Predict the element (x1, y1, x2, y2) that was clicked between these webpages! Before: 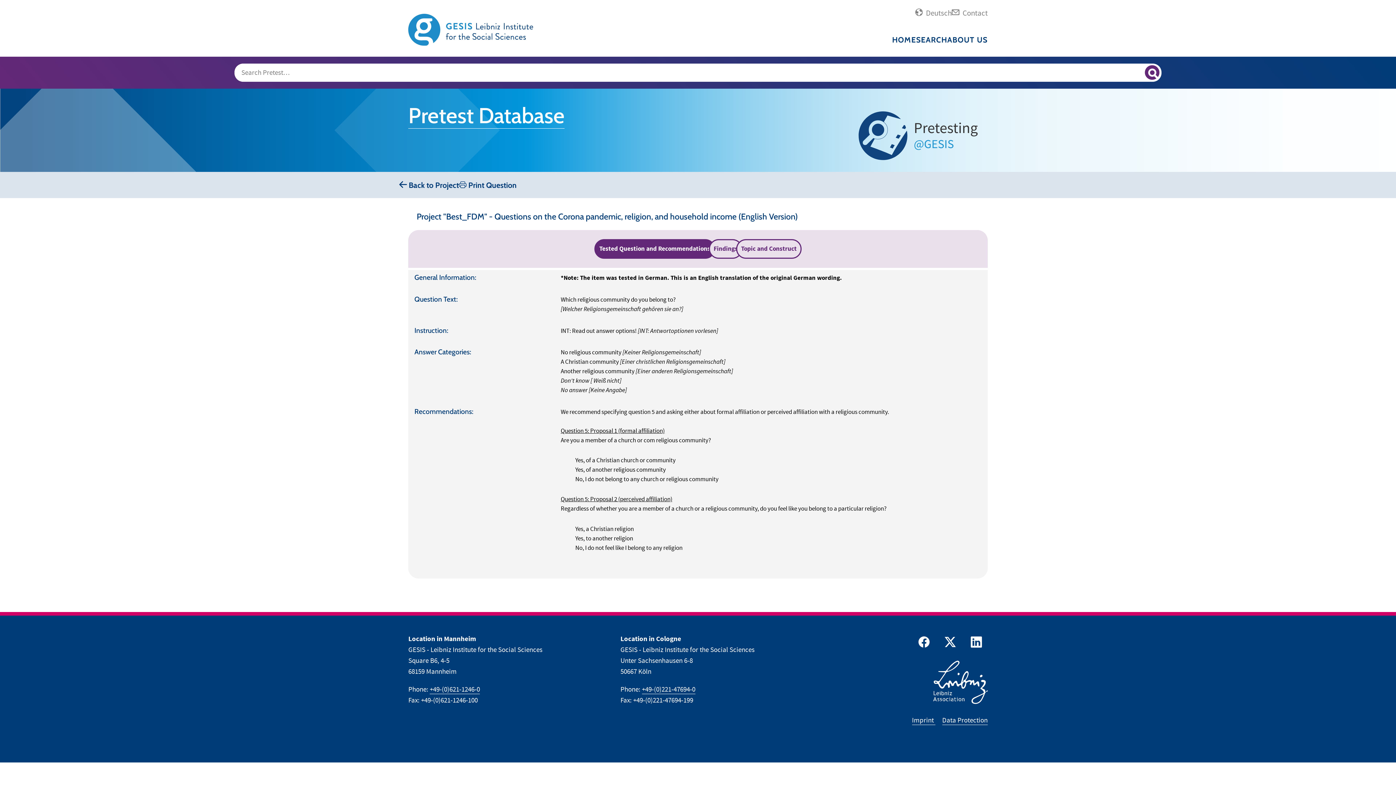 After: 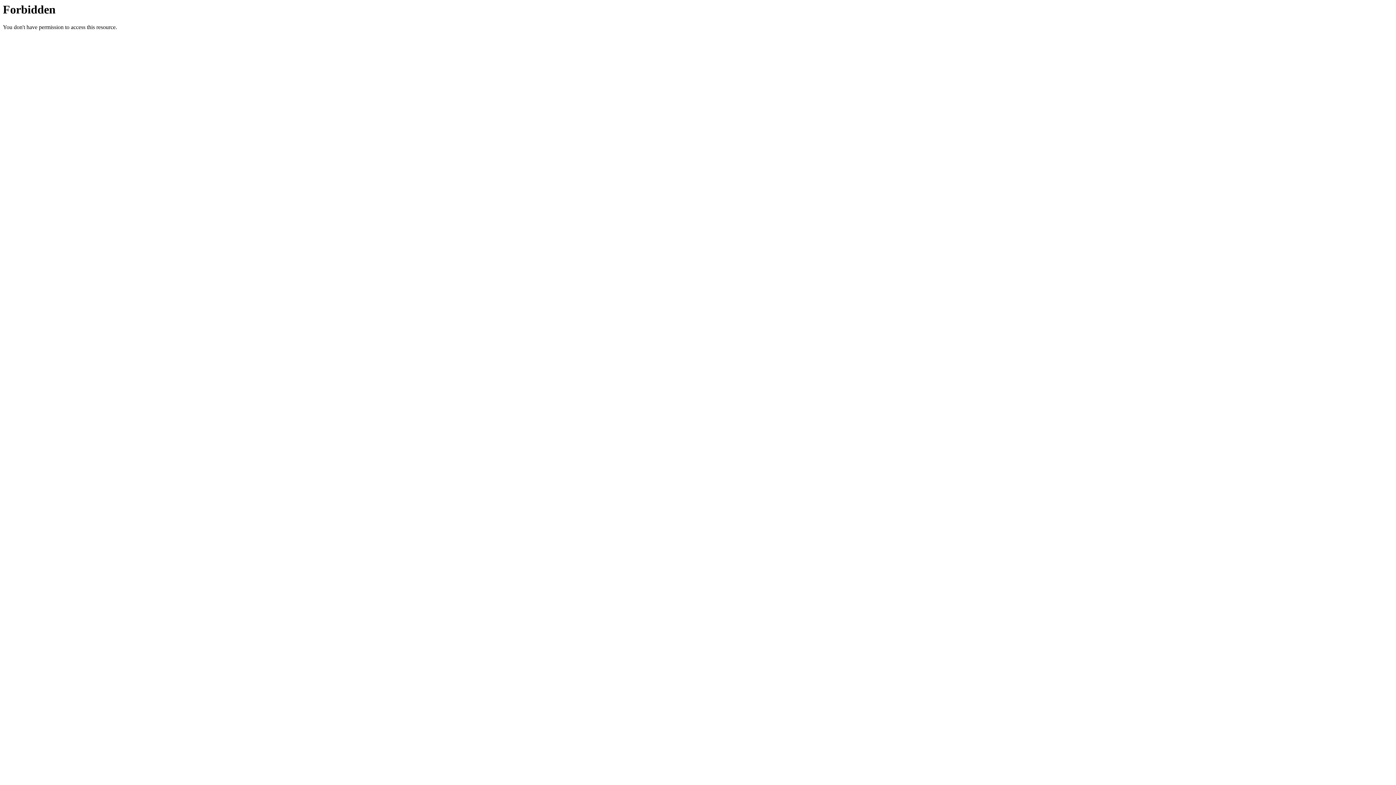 Action: label: Imprint  bbox: (912, 716, 935, 725)